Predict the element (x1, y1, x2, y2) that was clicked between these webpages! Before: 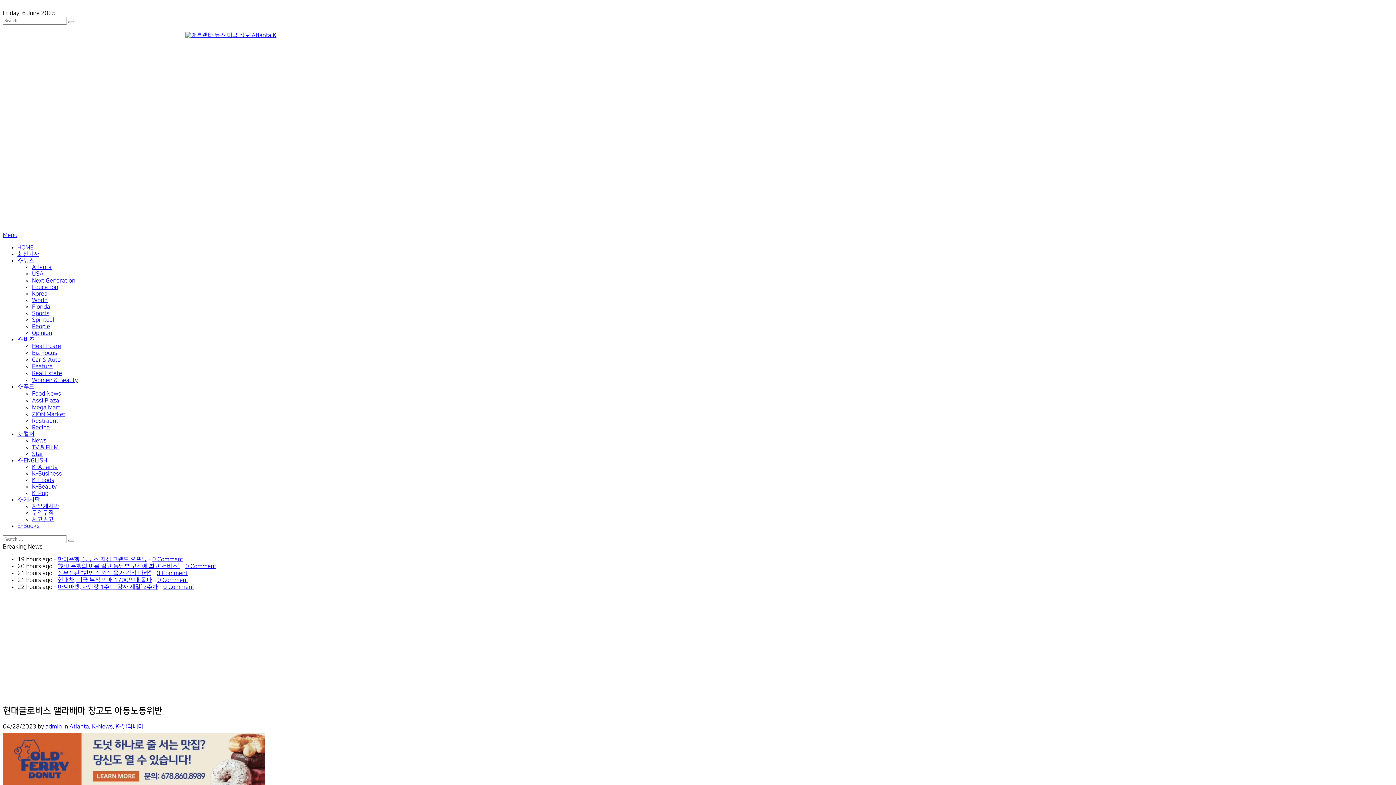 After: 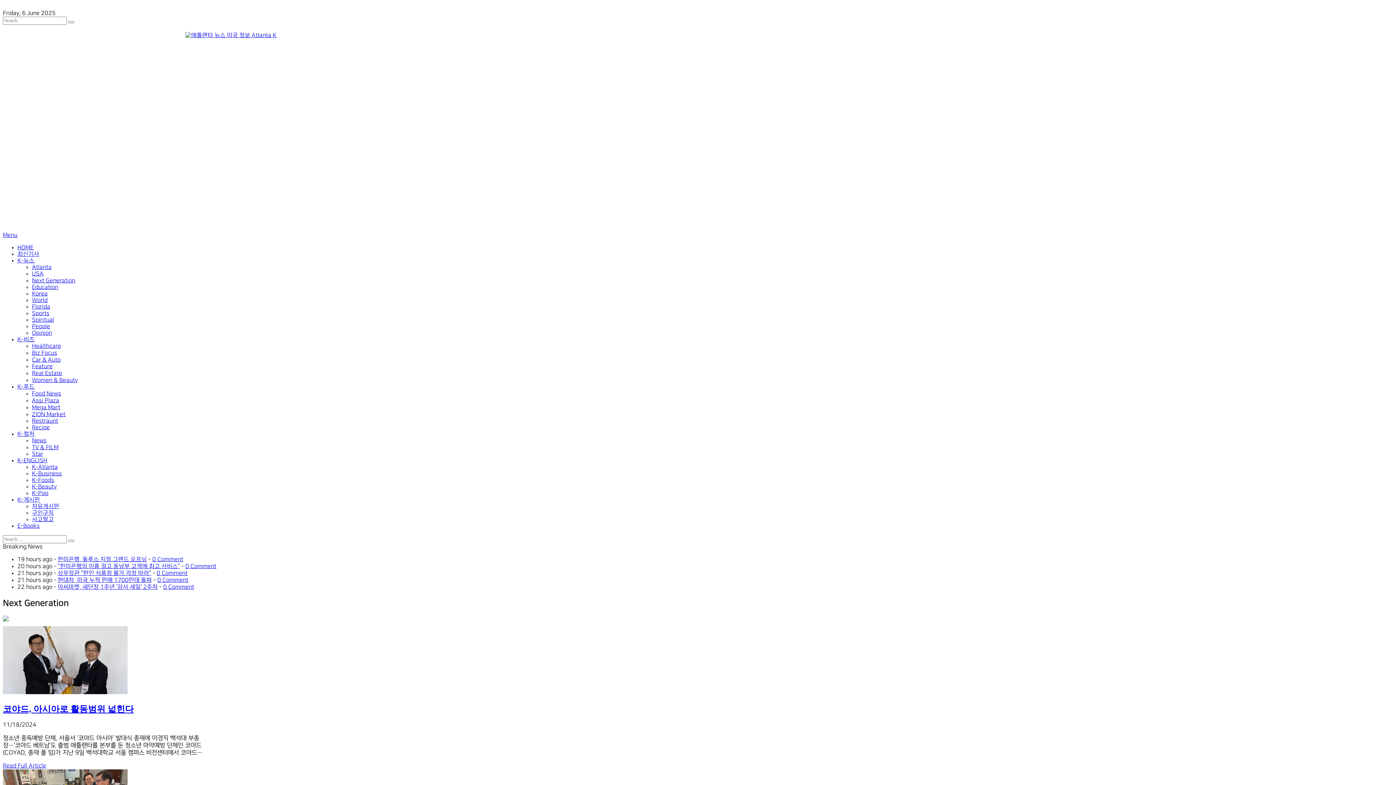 Action: label: Next Generation bbox: (32, 277, 75, 283)